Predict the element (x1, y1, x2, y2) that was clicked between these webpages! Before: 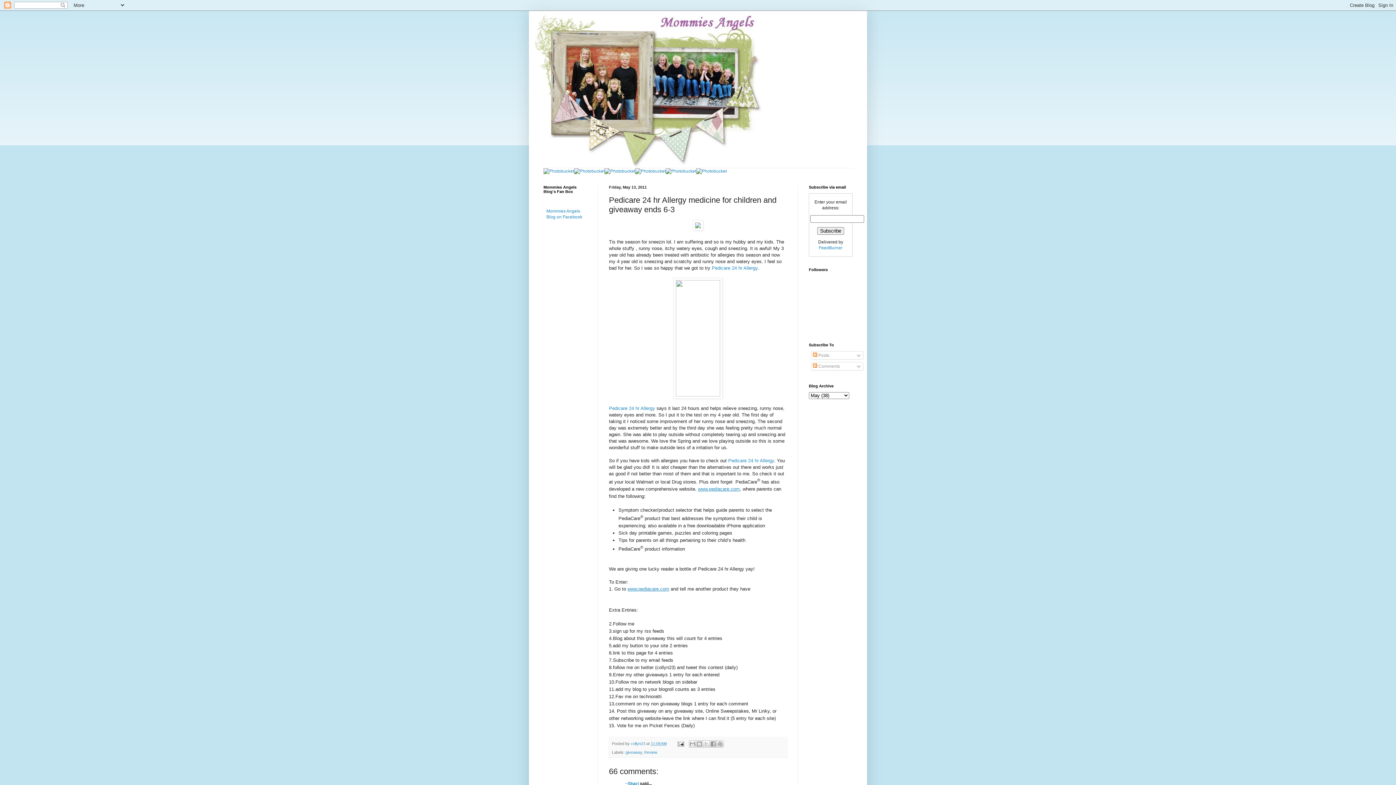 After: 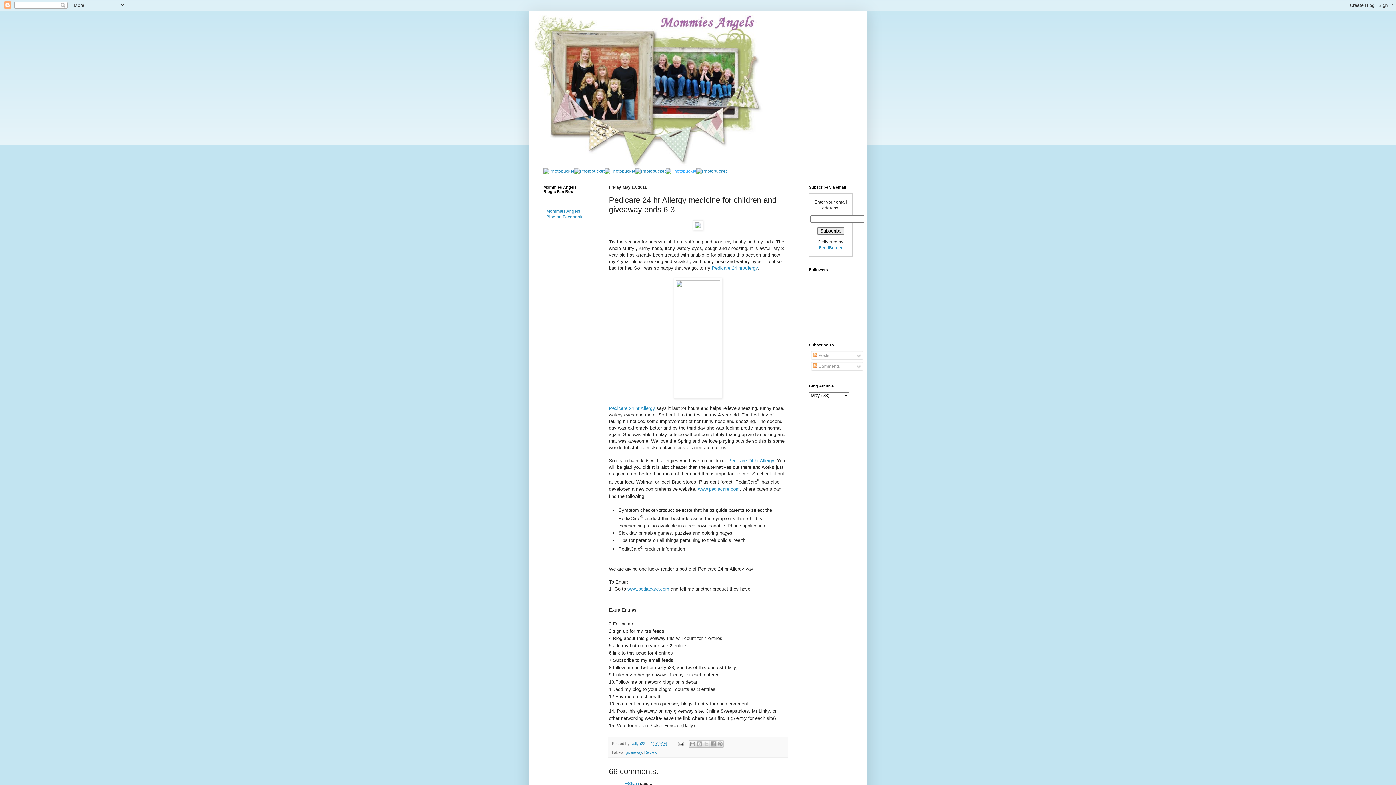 Action: bbox: (665, 168, 696, 173)